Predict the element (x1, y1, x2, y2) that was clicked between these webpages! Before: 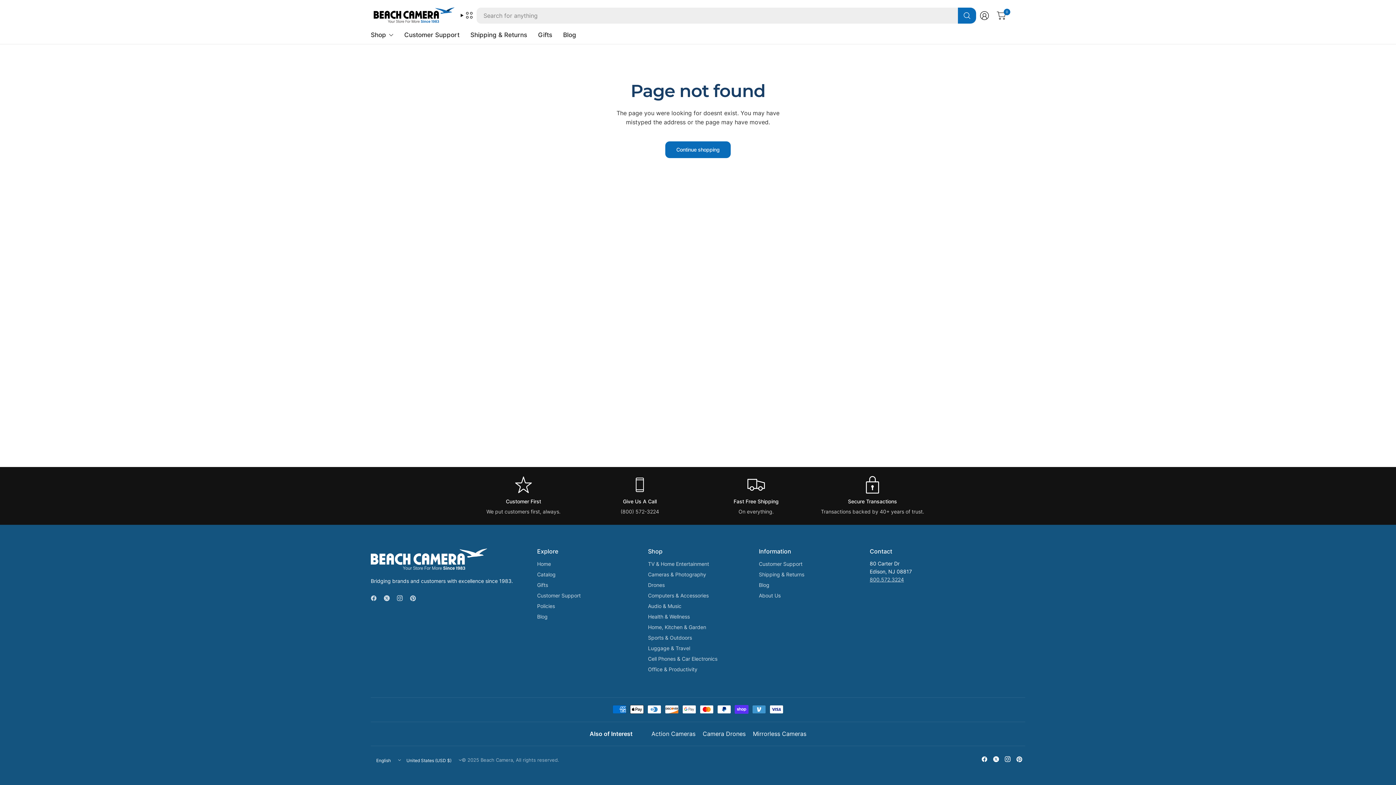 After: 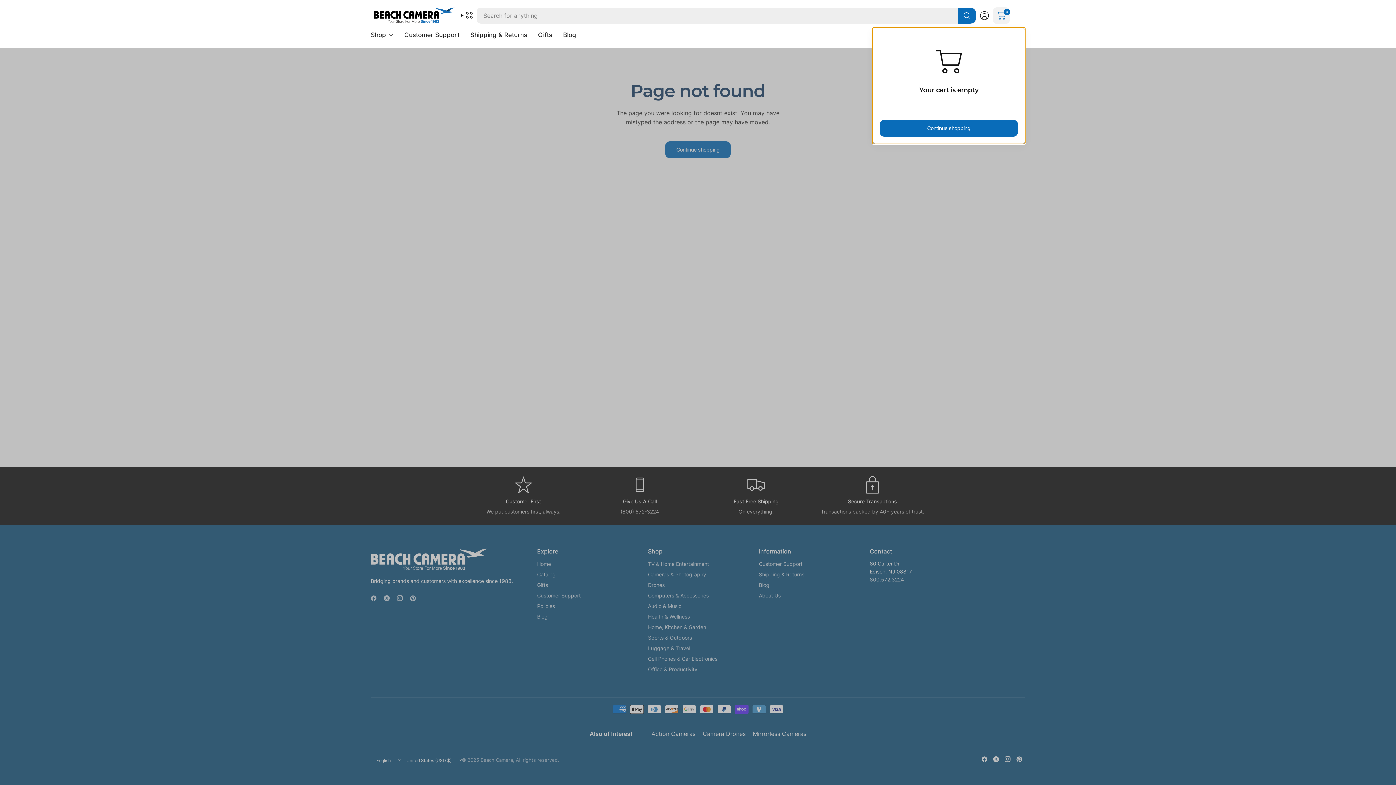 Action: bbox: (993, 7, 1010, 23) label: 0